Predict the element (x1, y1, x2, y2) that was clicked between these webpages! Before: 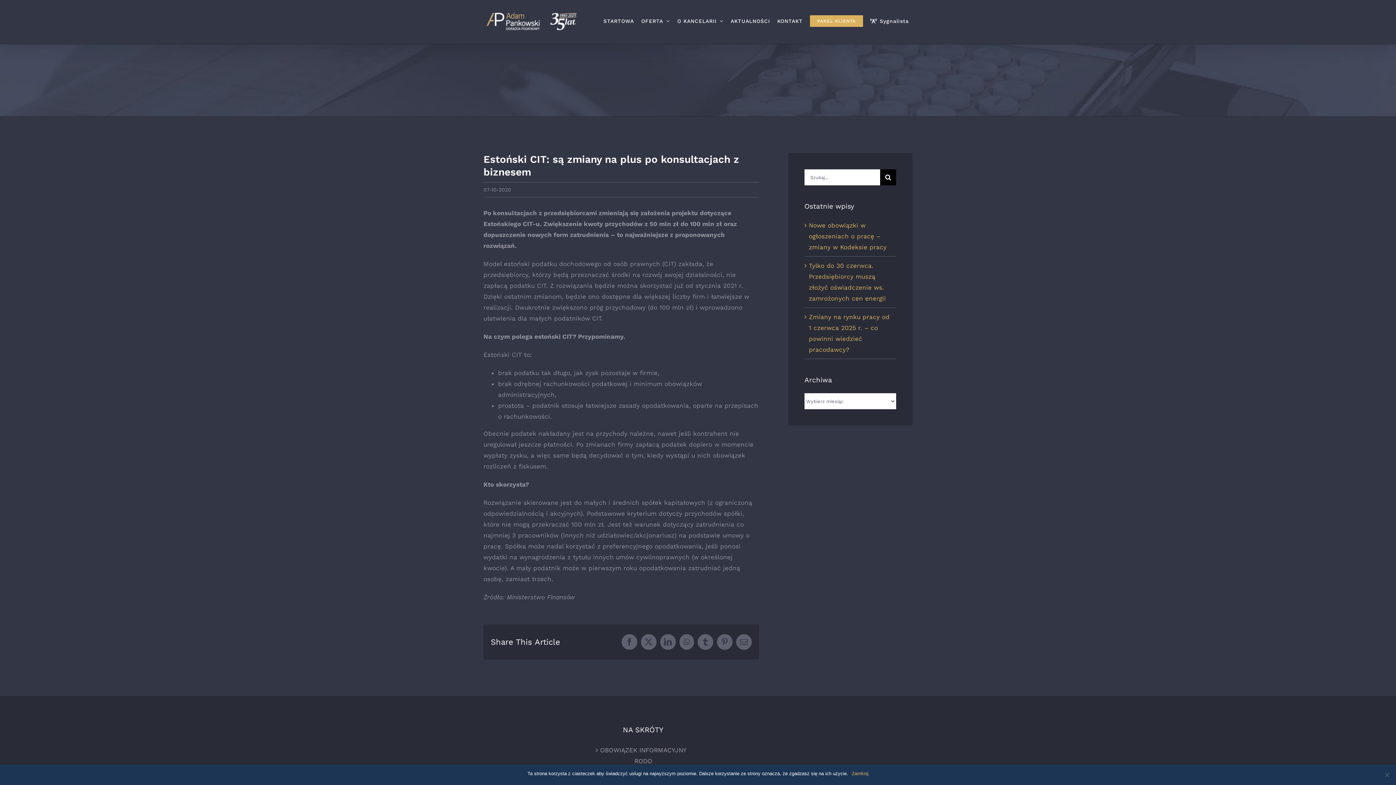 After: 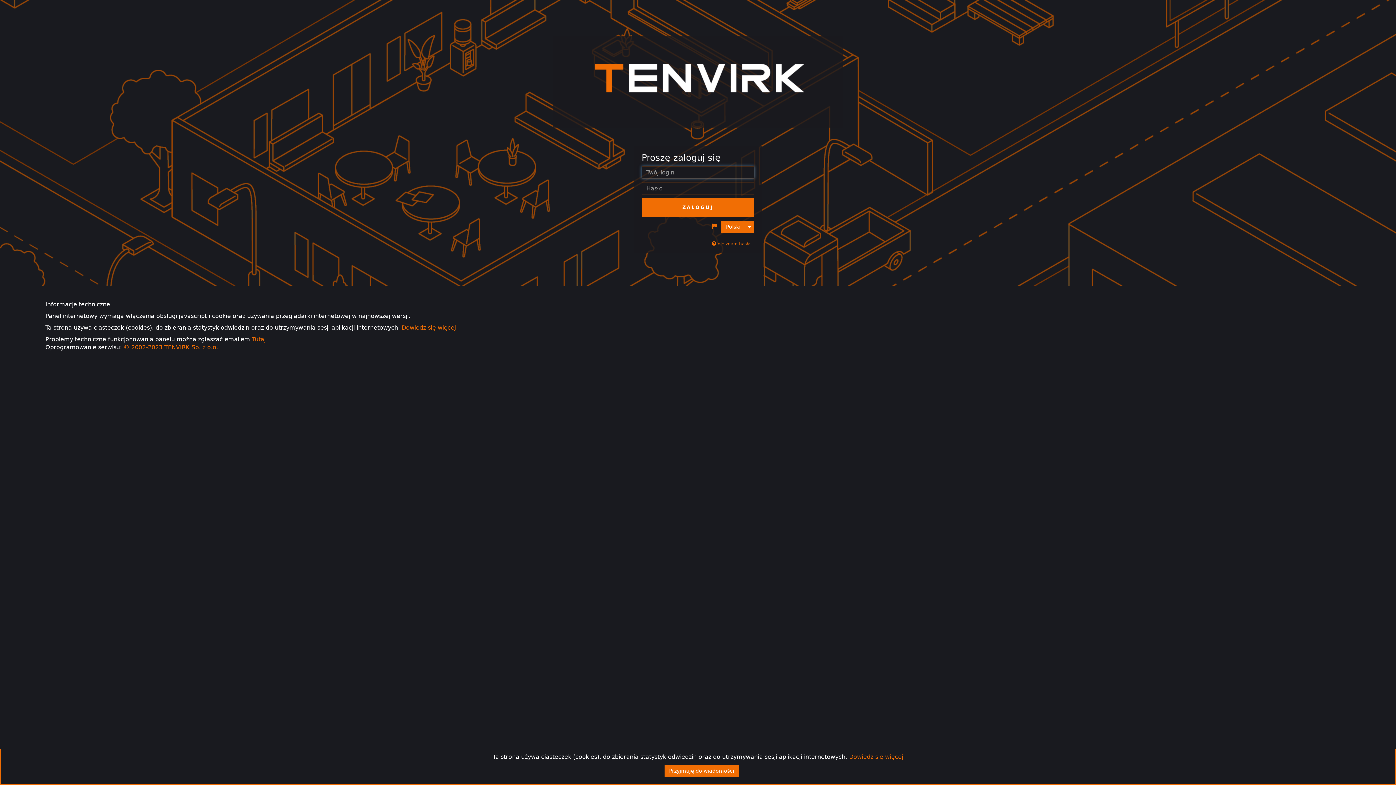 Action: label: PANEL KLIENTA bbox: (806, 0, 866, 41)